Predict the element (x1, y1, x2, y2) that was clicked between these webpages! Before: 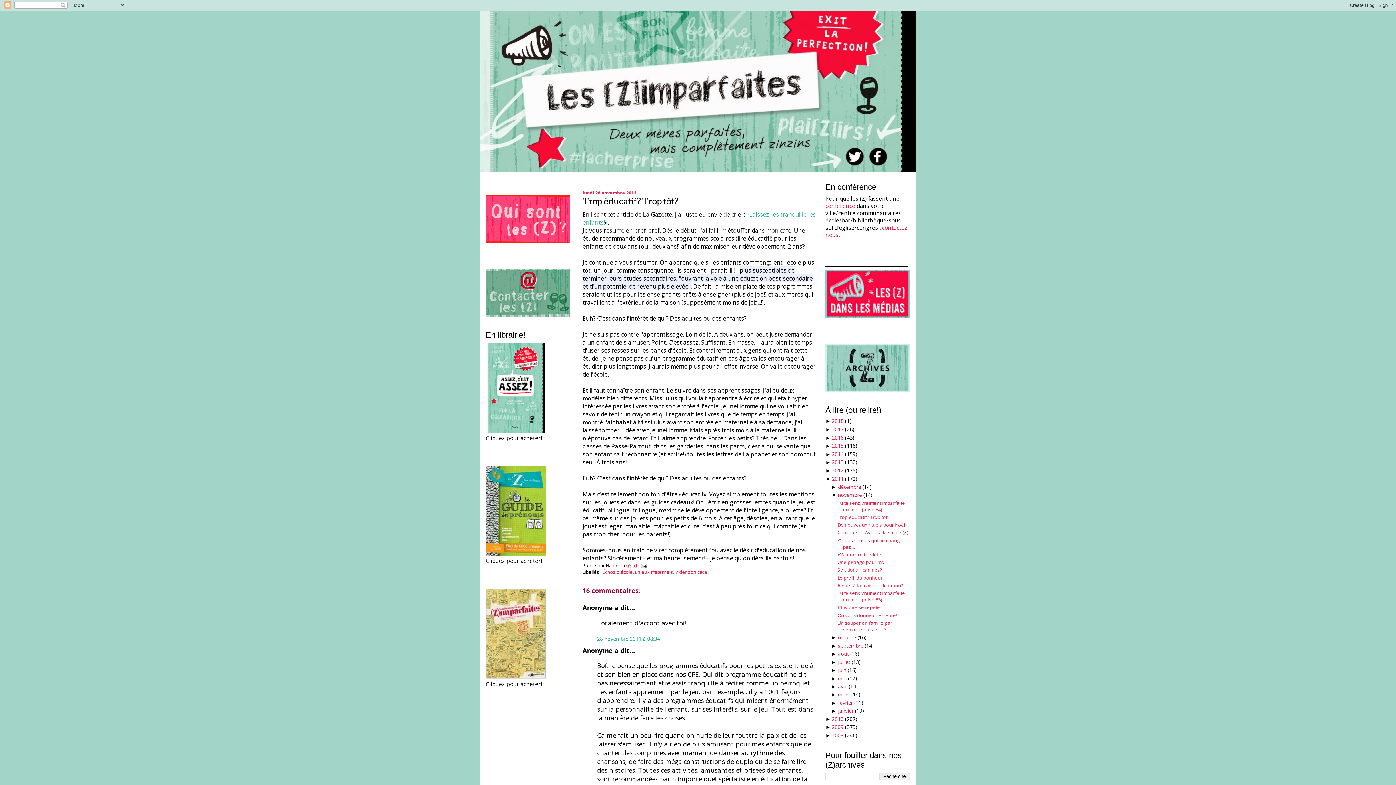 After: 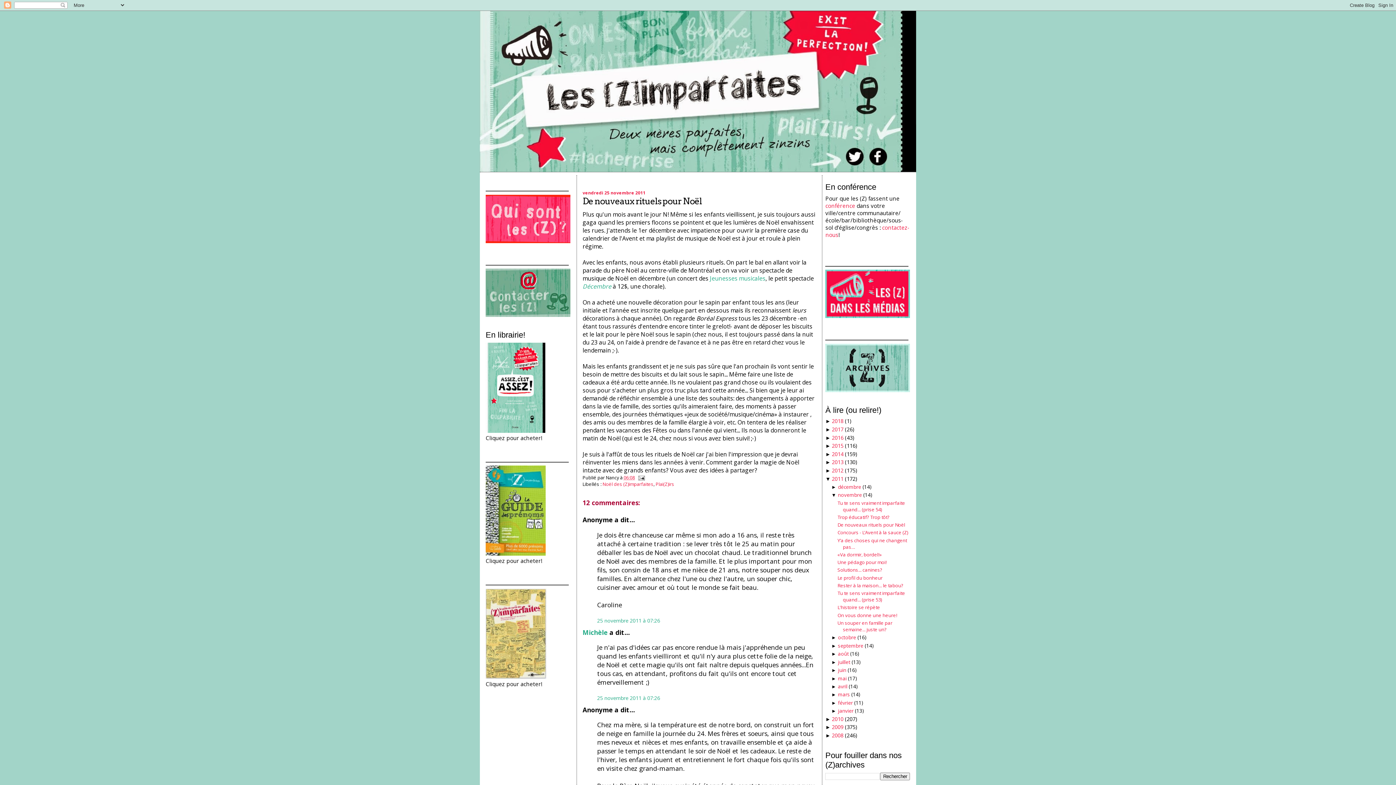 Action: bbox: (837, 521, 905, 528) label: De nouveaux rituels pour Noël